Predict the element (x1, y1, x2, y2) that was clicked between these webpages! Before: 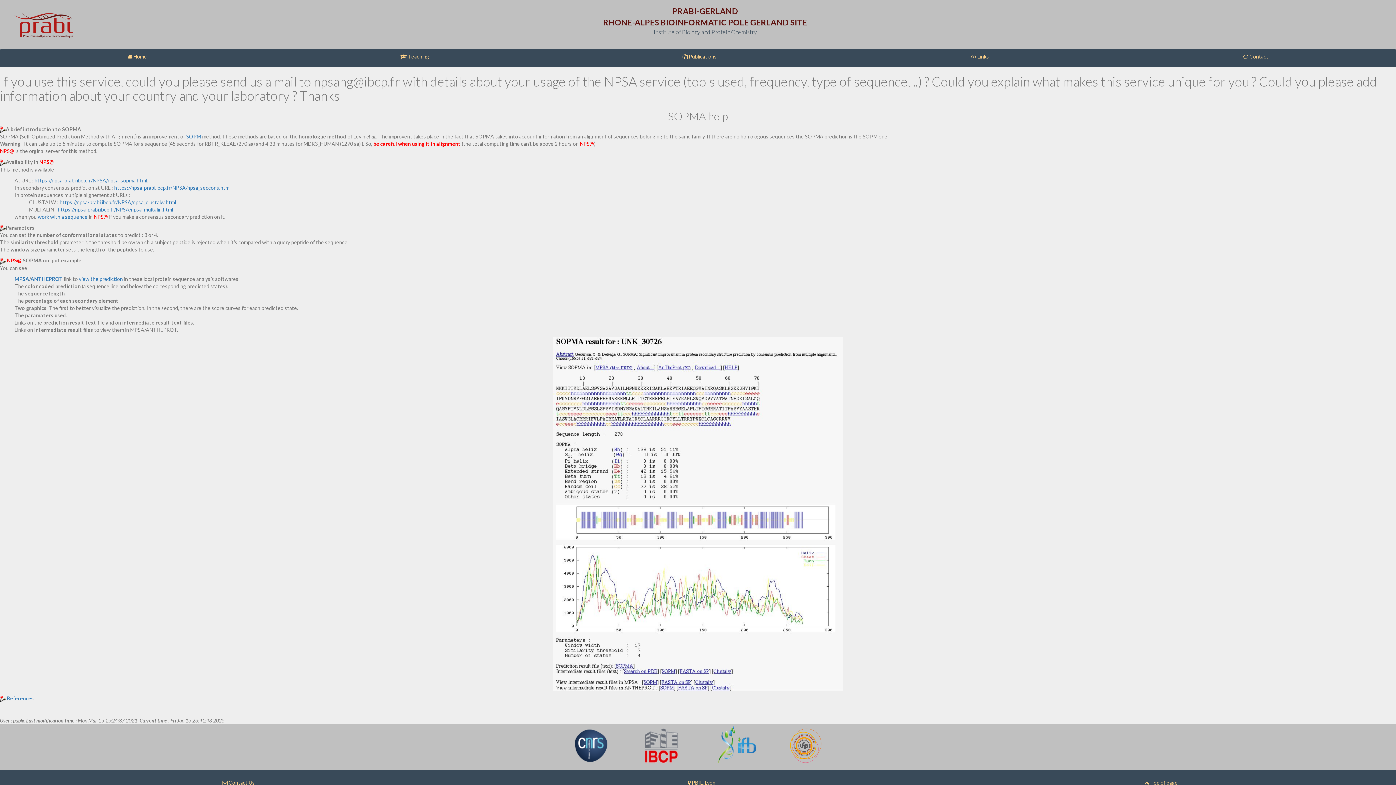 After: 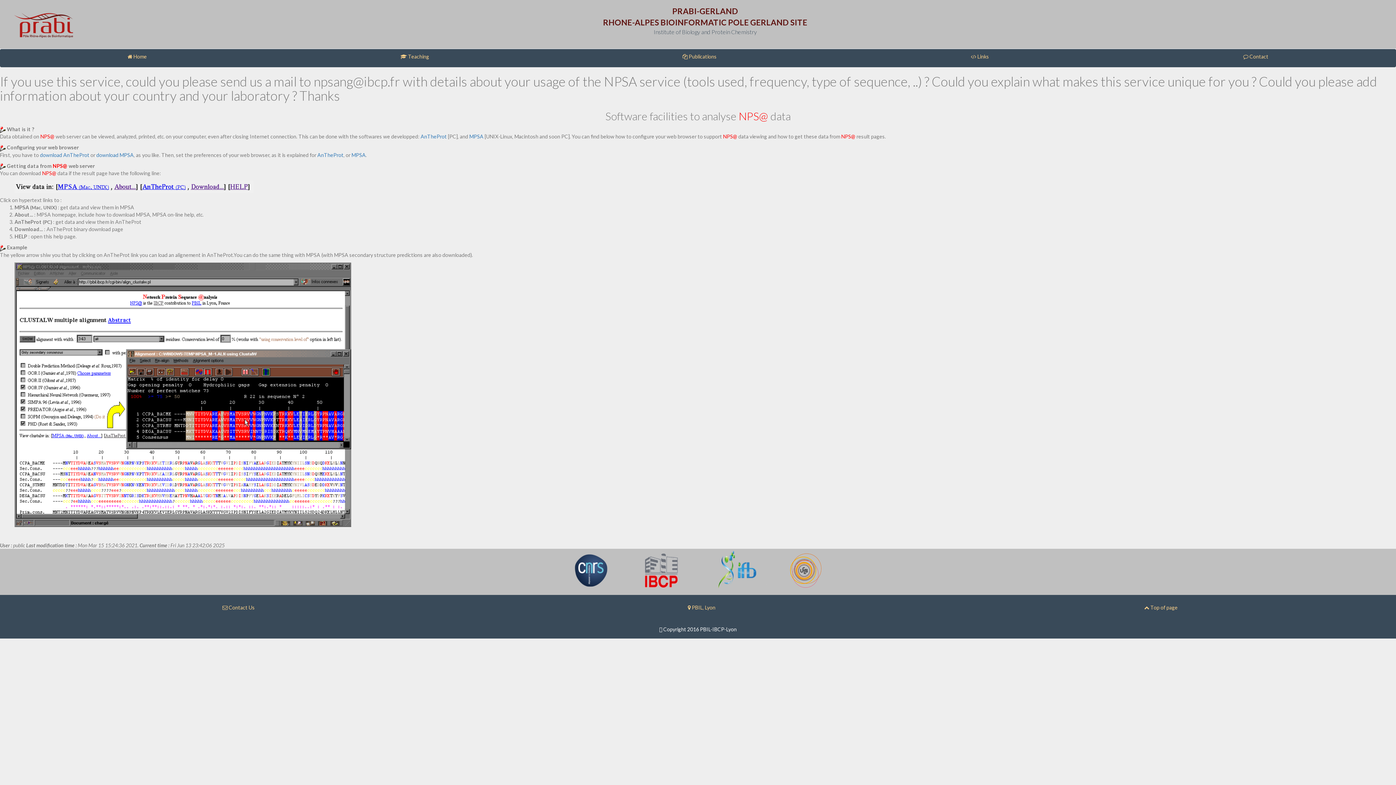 Action: bbox: (78, 275, 122, 282) label: view the prediction